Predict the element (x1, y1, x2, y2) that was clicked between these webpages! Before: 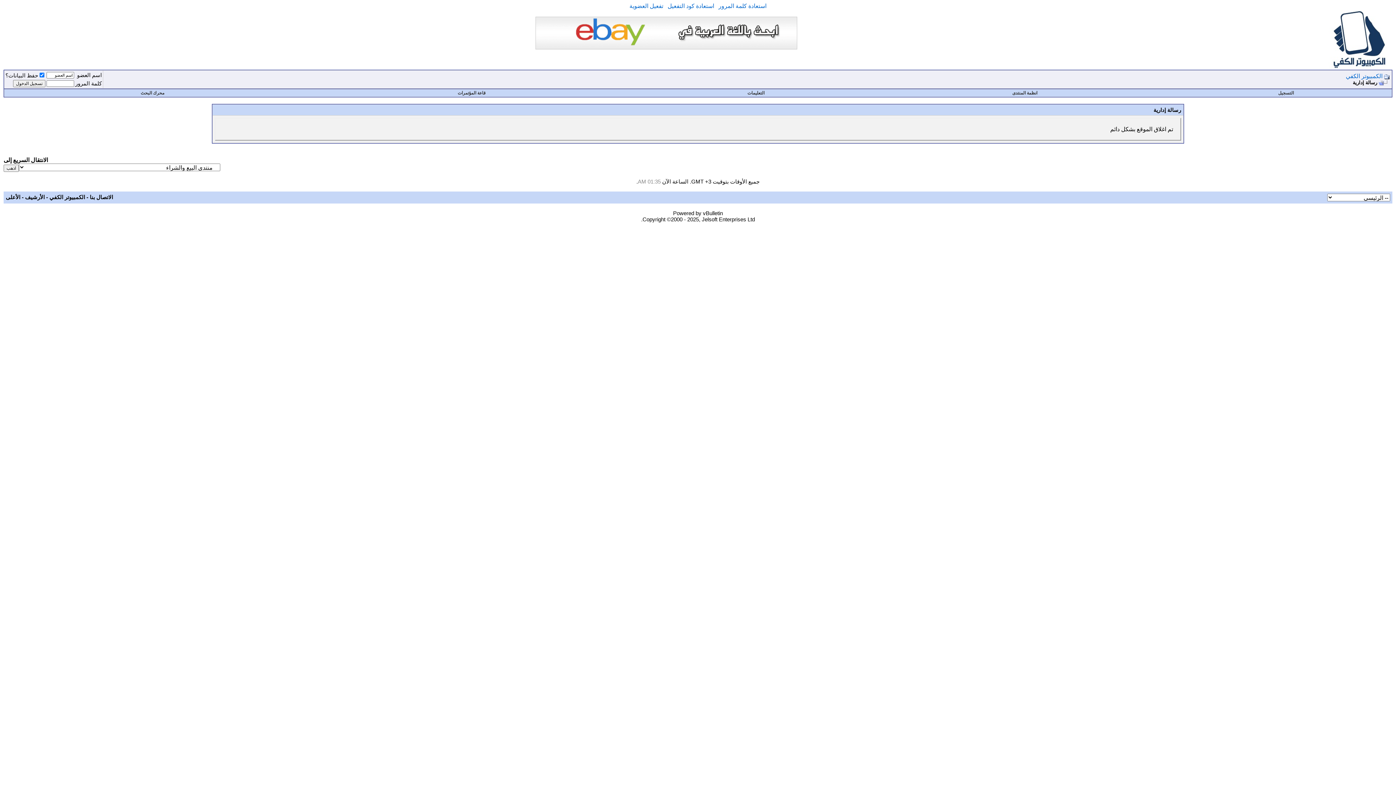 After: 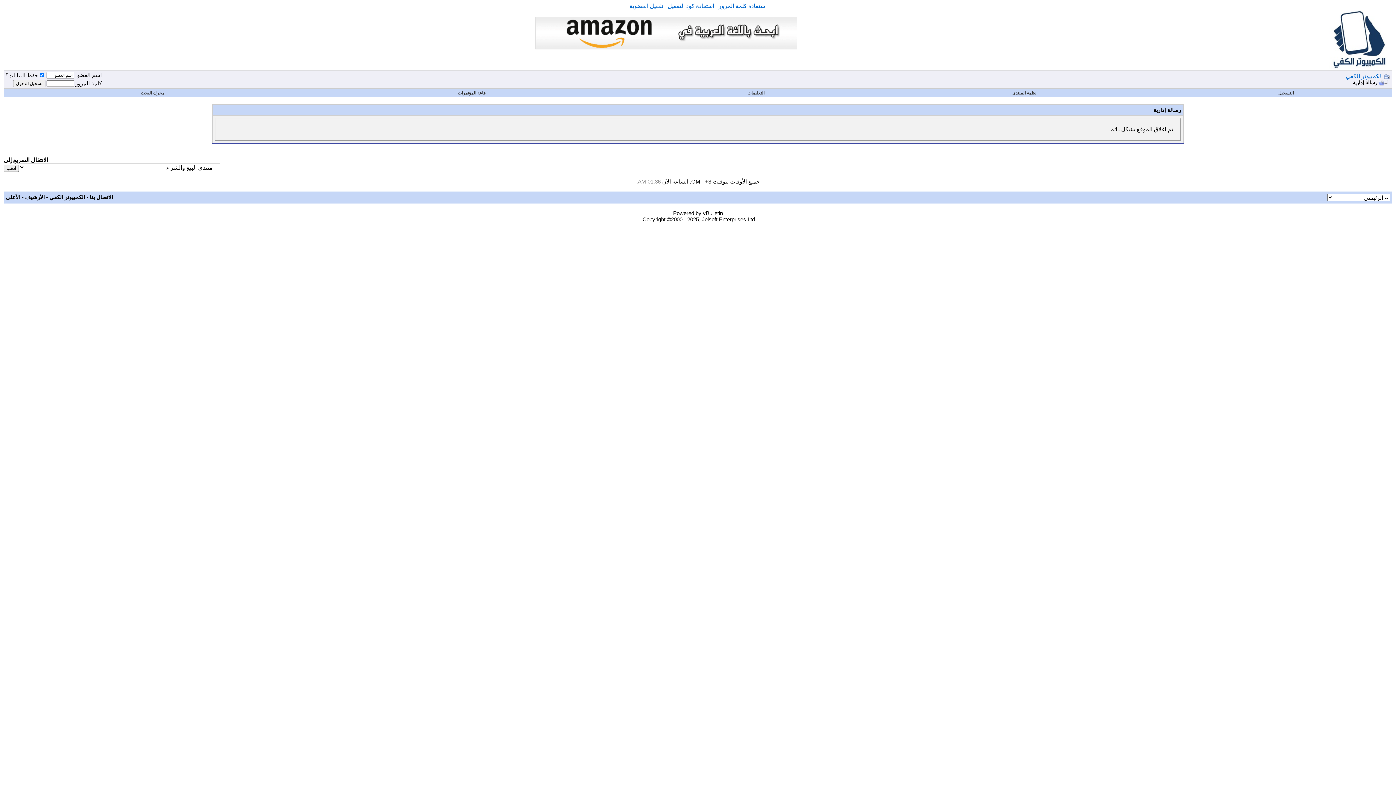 Action: label: تفعيل العضوية bbox: (629, 2, 663, 9)